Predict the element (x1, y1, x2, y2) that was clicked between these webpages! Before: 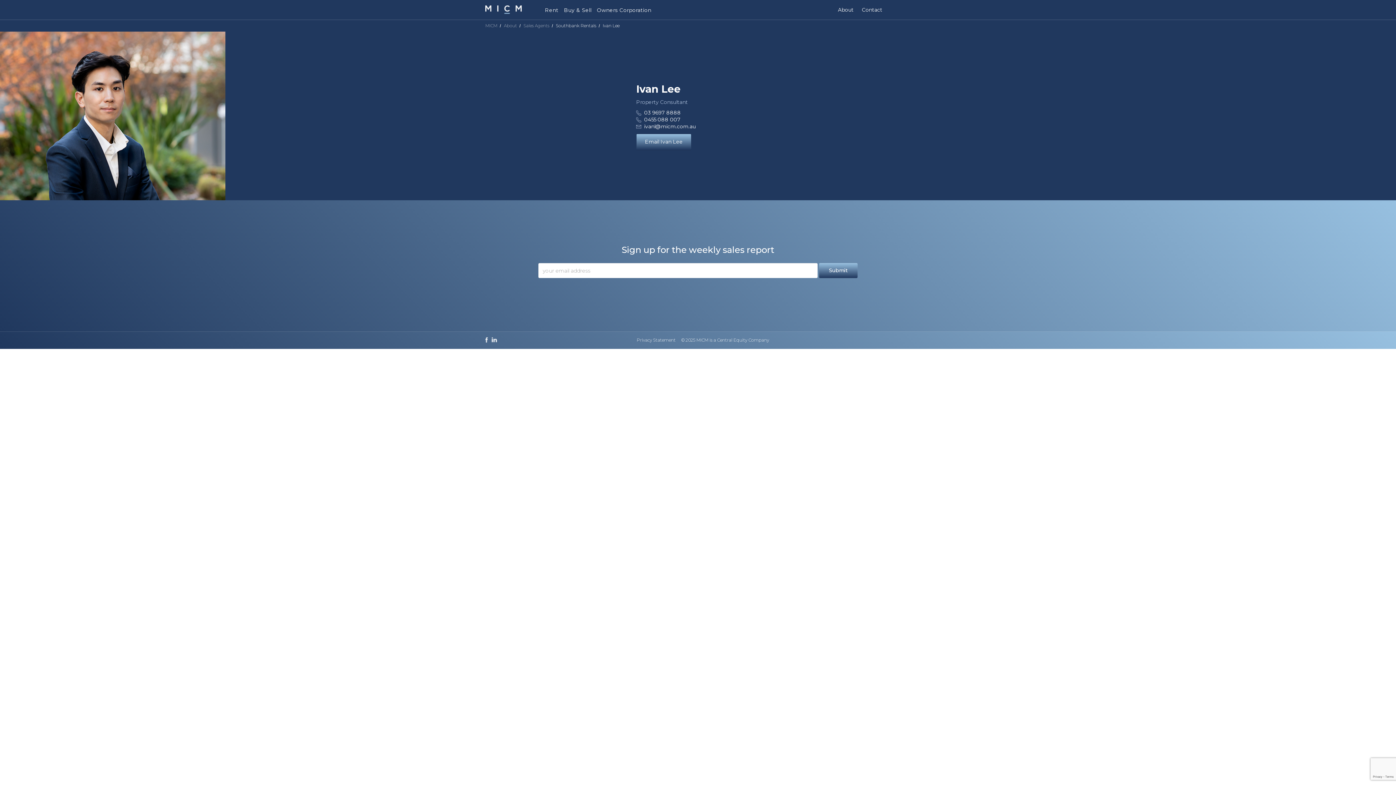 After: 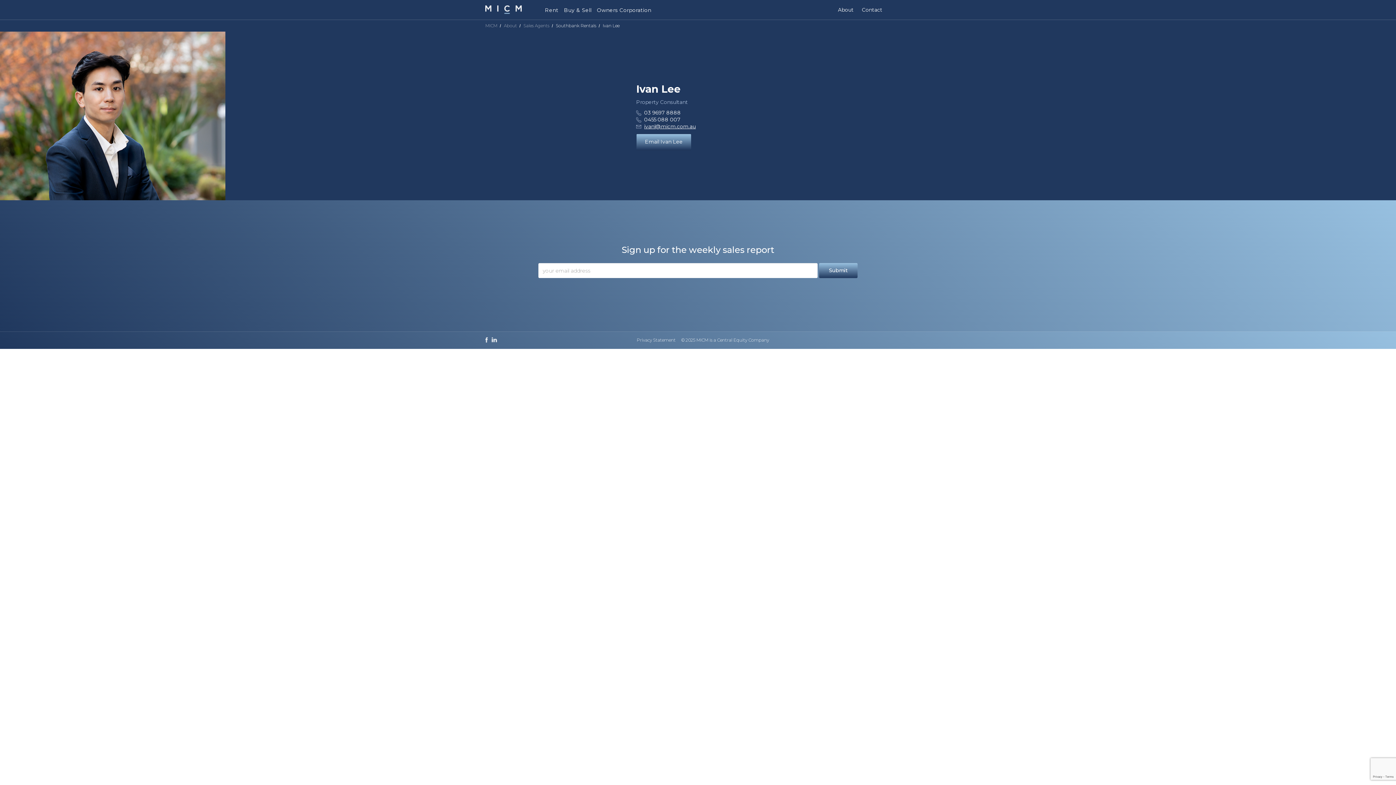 Action: label: ivanl@micm.com.au bbox: (644, 123, 696, 129)